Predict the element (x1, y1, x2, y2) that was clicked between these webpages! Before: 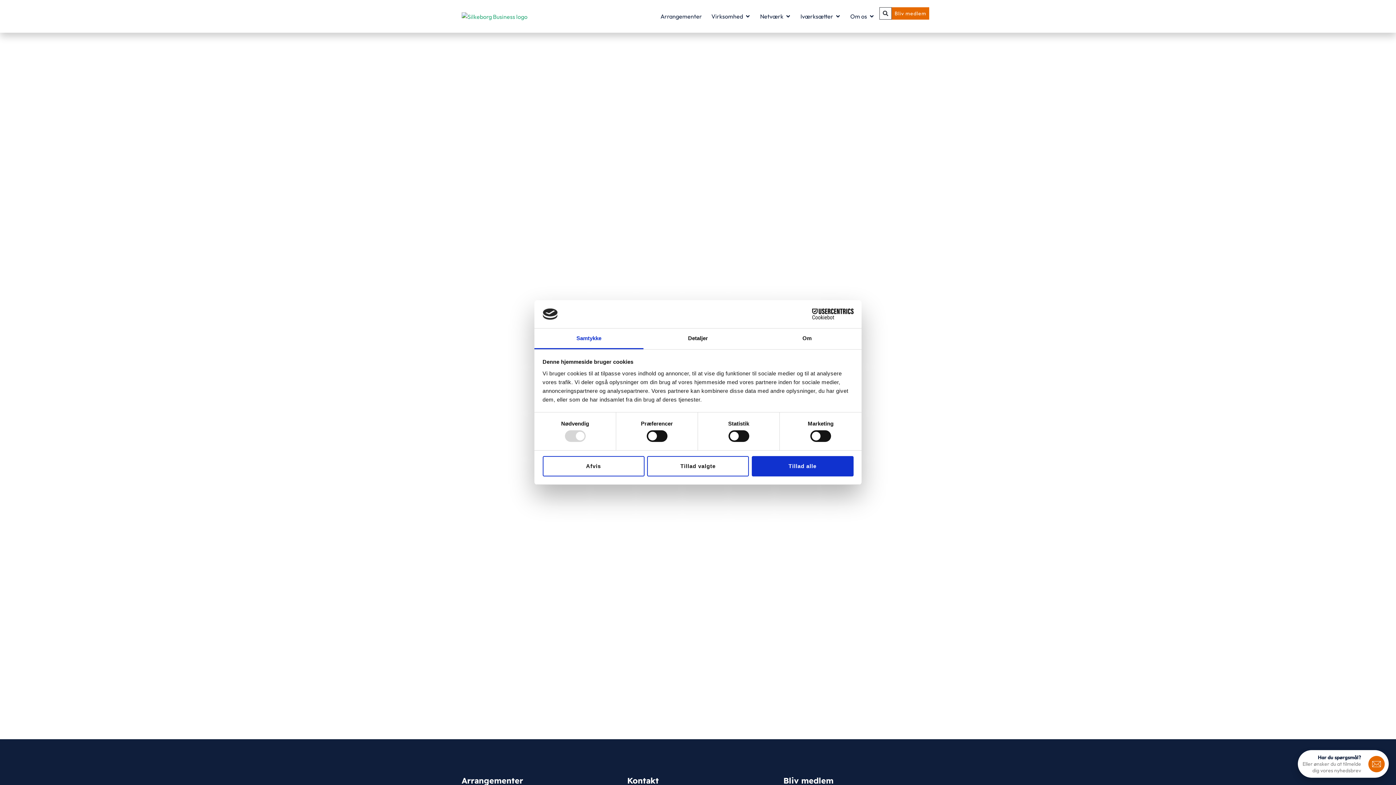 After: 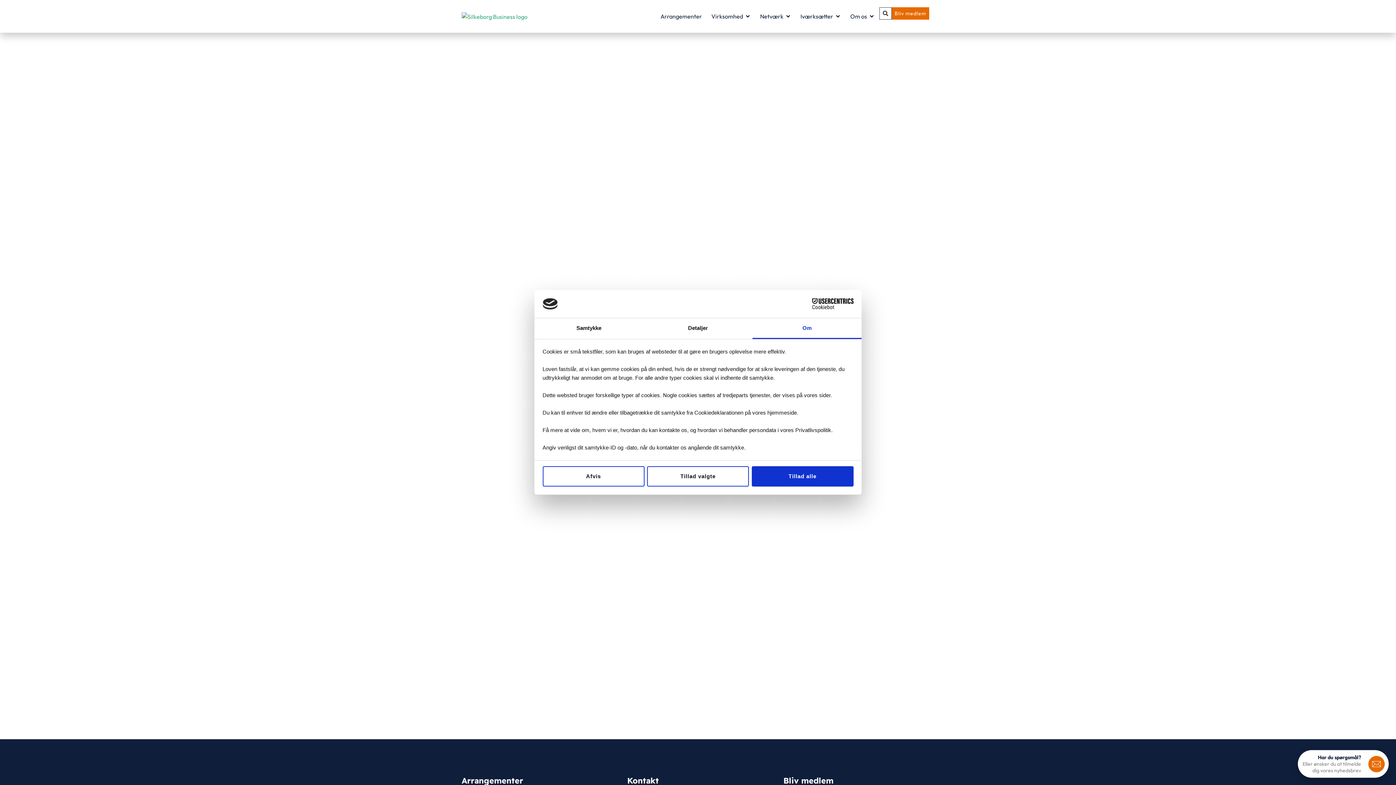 Action: label: Om bbox: (752, 328, 861, 349)